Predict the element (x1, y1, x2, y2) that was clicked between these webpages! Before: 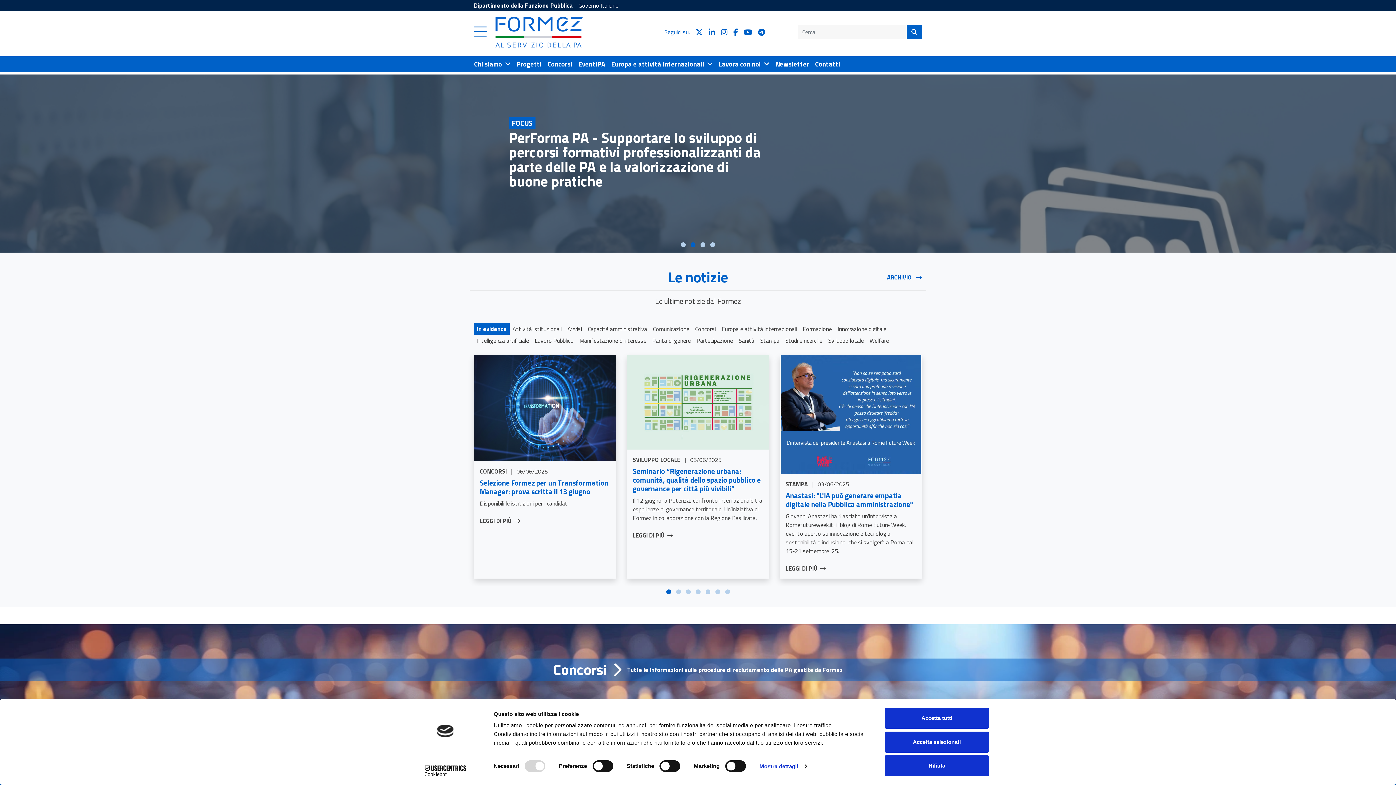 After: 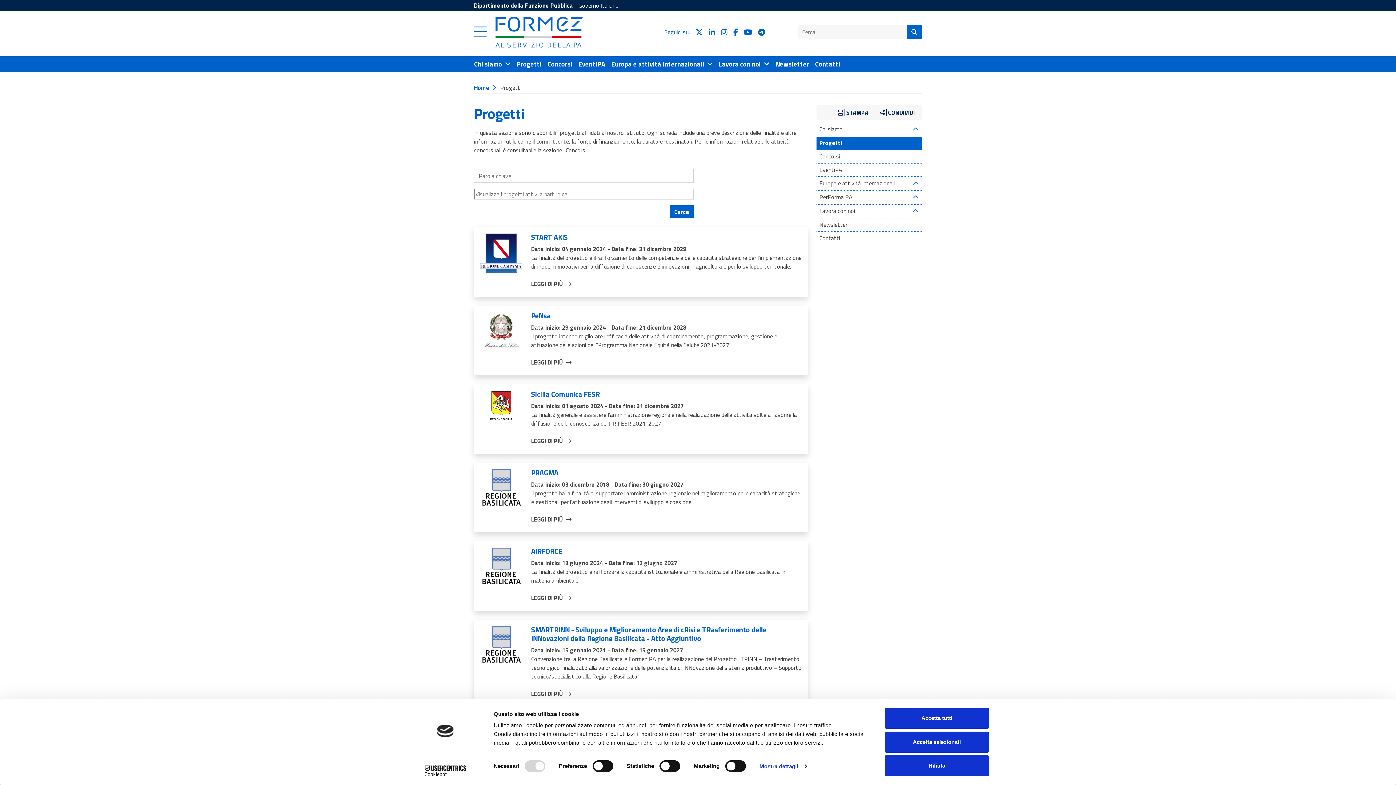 Action: label: Progetti bbox: (516, 56, 541, 71)